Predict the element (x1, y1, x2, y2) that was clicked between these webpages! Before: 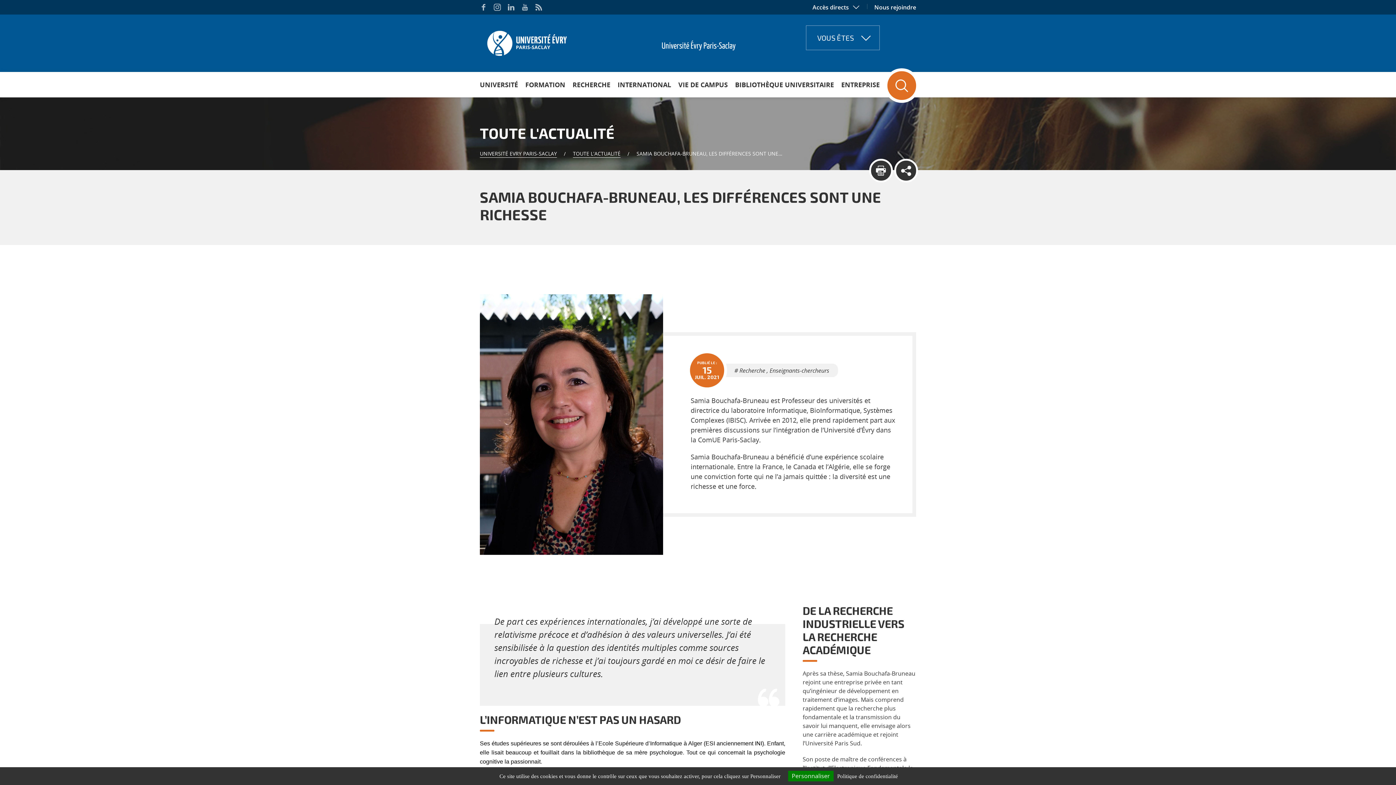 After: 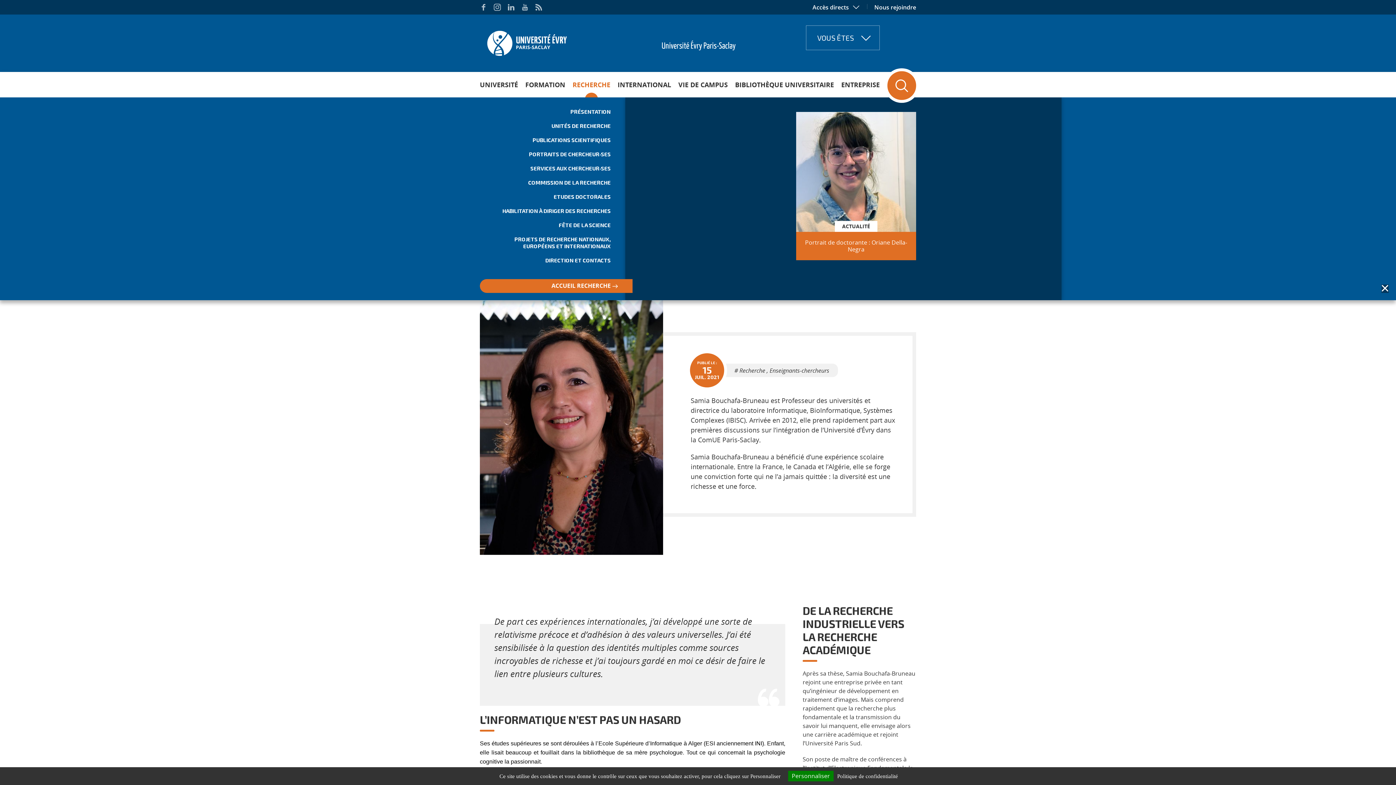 Action: label: RECHERCHE bbox: (569, 72, 614, 97)